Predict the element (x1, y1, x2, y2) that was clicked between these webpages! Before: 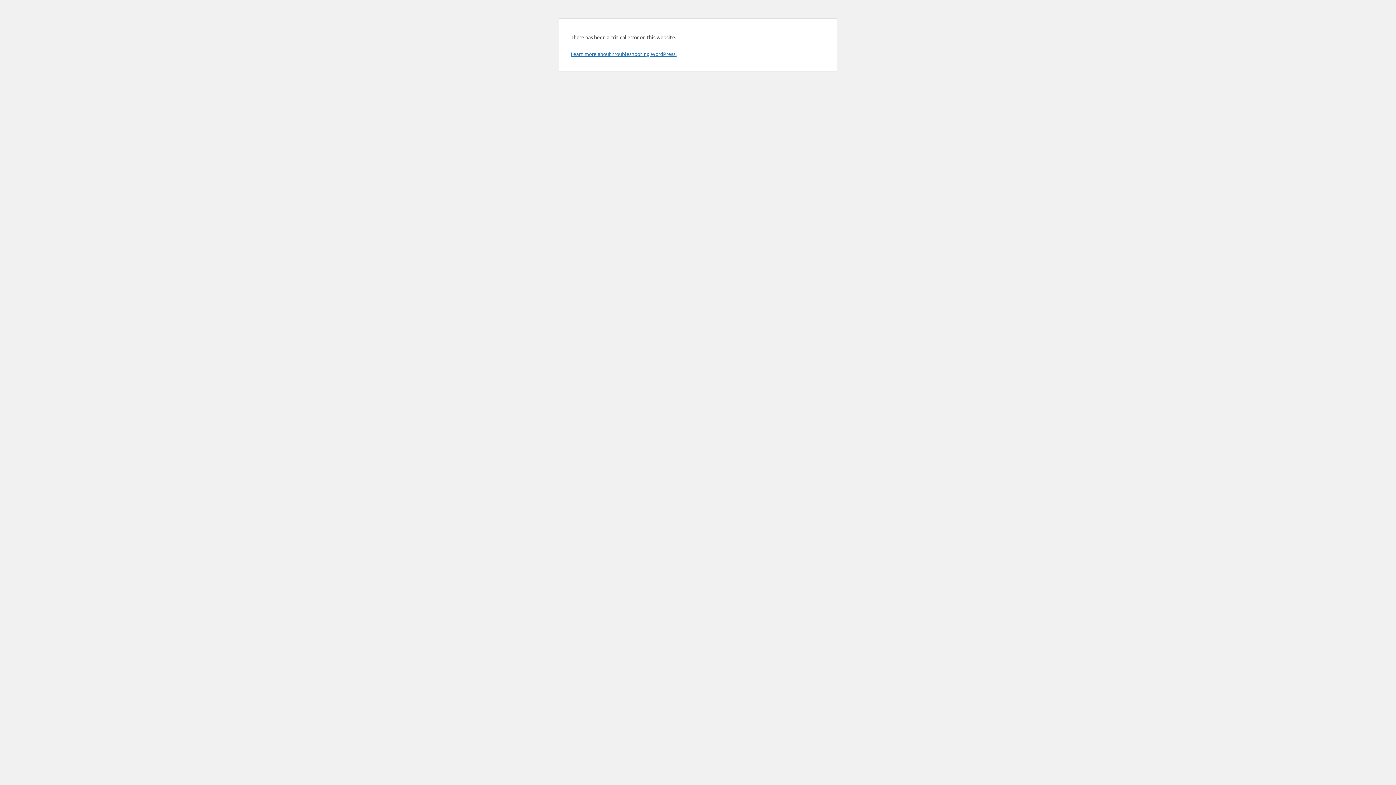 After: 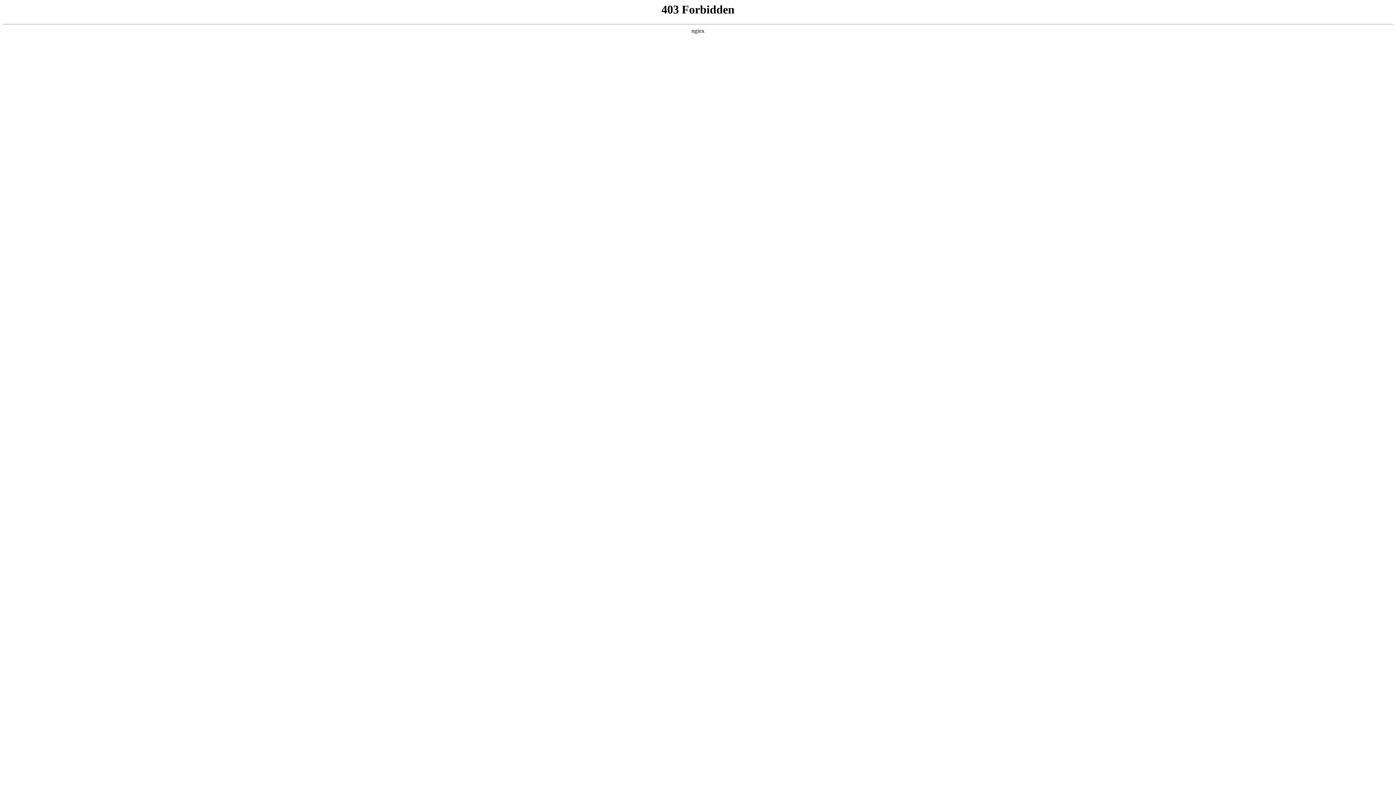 Action: bbox: (570, 50, 676, 57) label: Learn more about troubleshooting WordPress.